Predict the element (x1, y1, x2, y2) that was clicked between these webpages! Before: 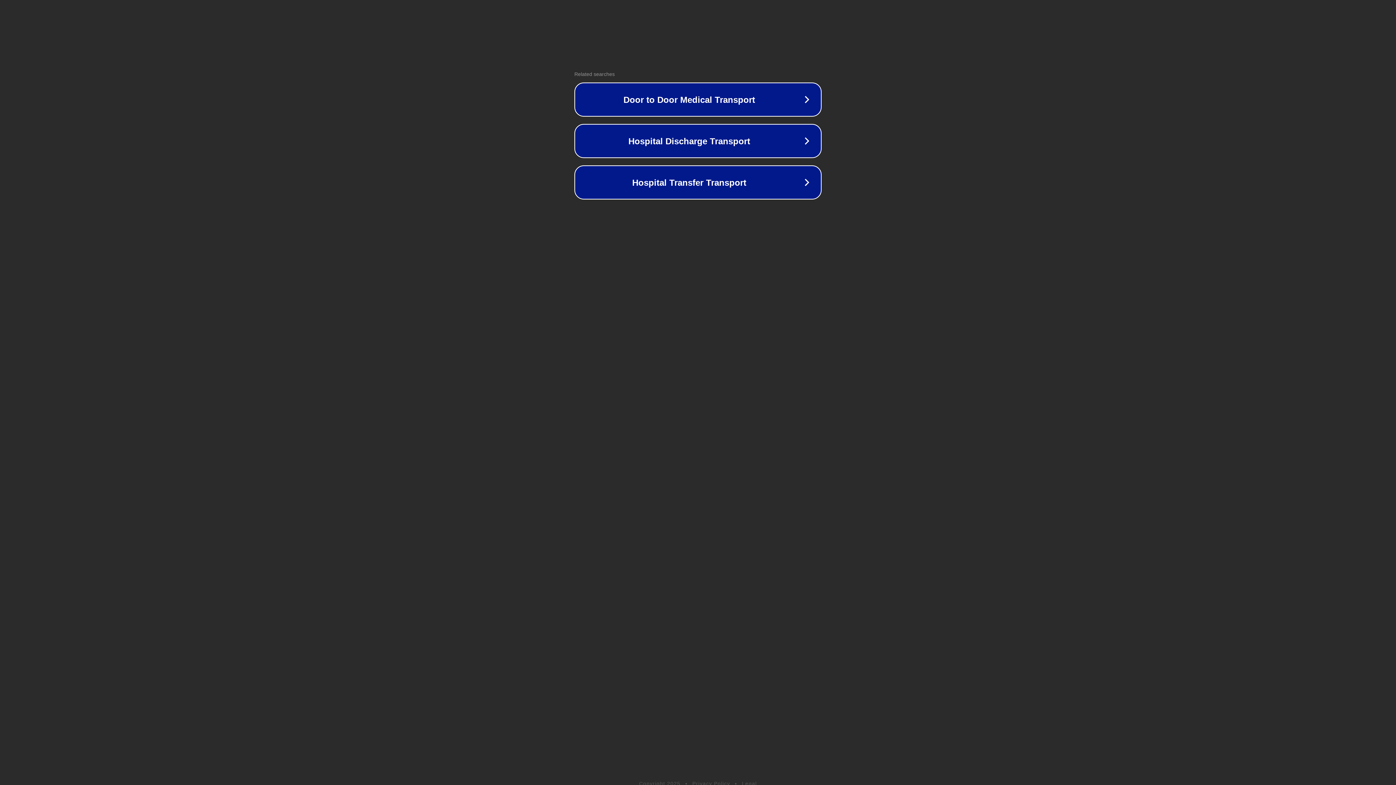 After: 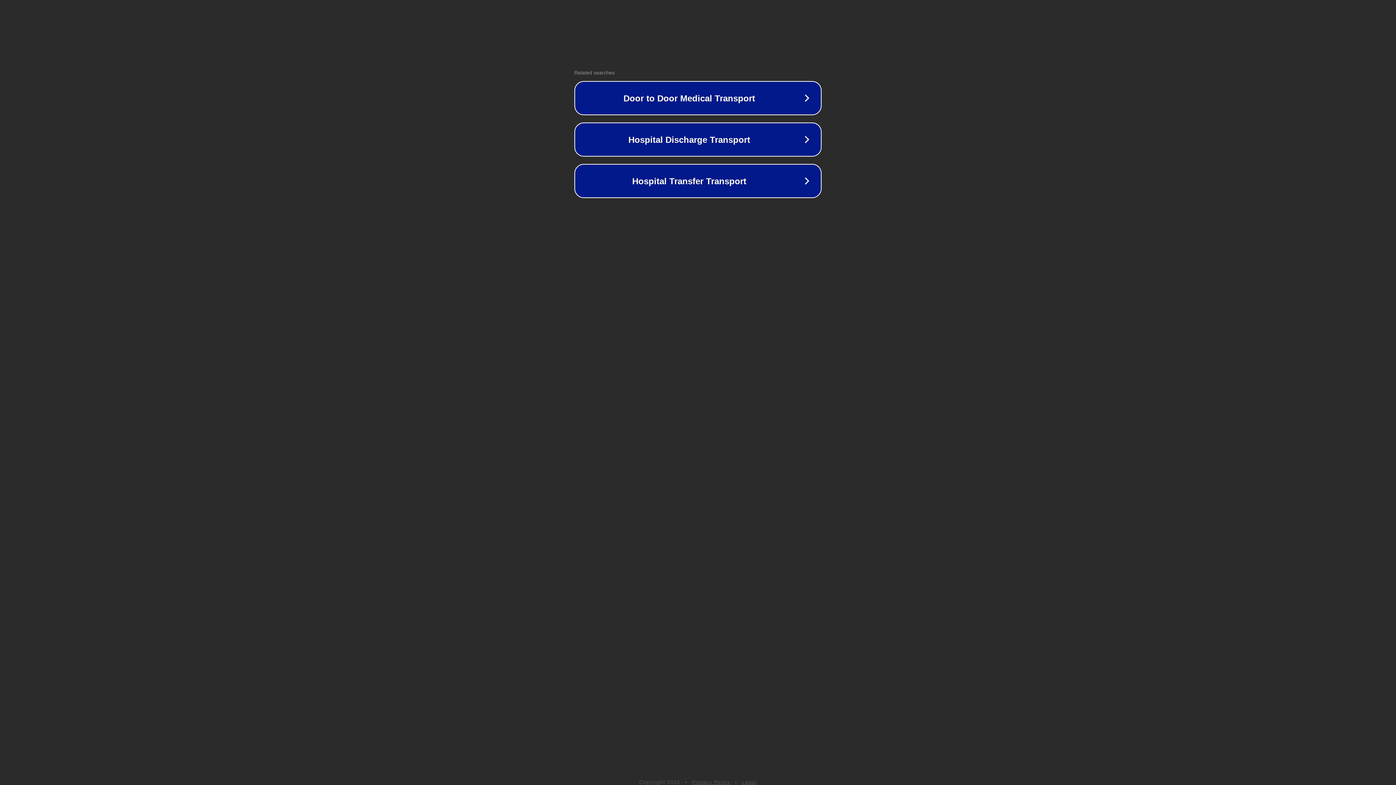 Action: bbox: (742, 781, 757, 786) label: Legal